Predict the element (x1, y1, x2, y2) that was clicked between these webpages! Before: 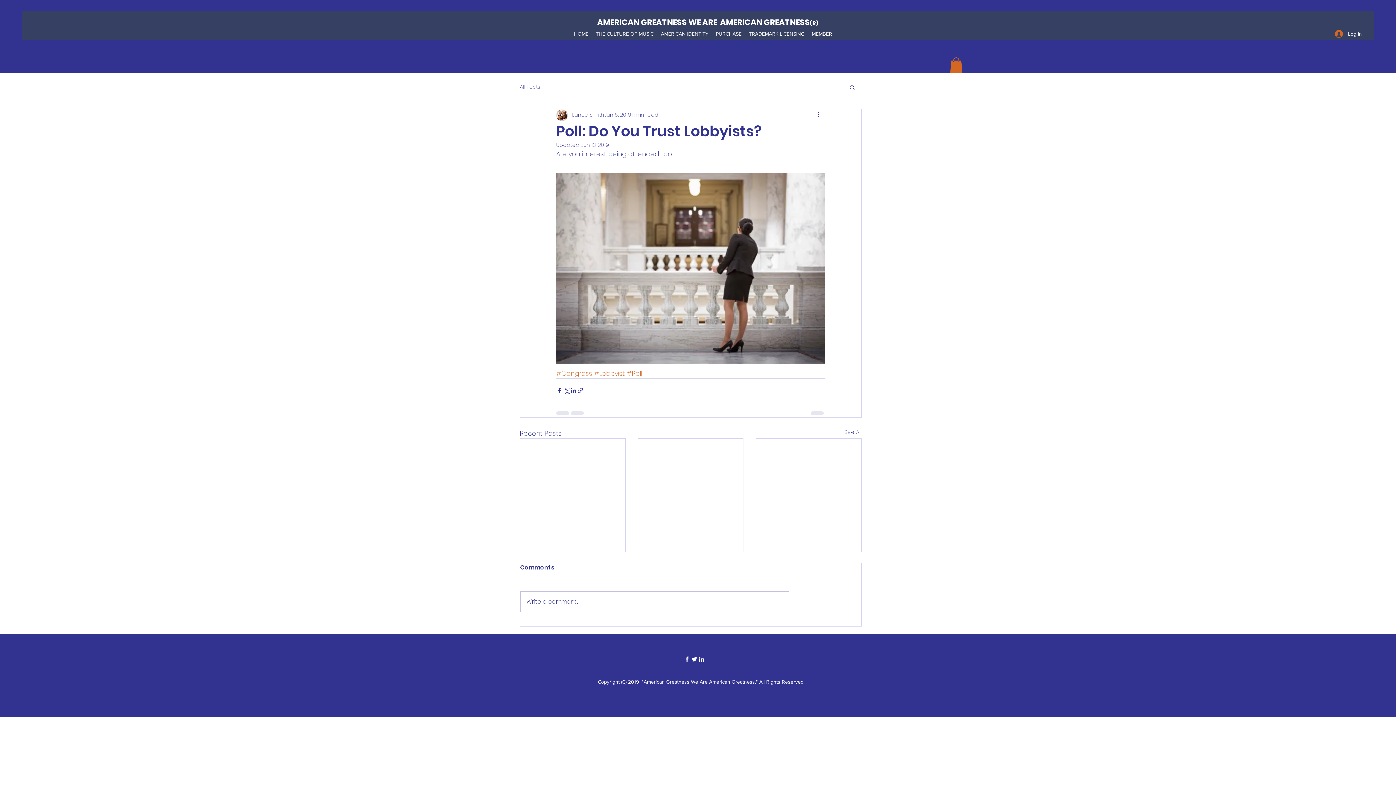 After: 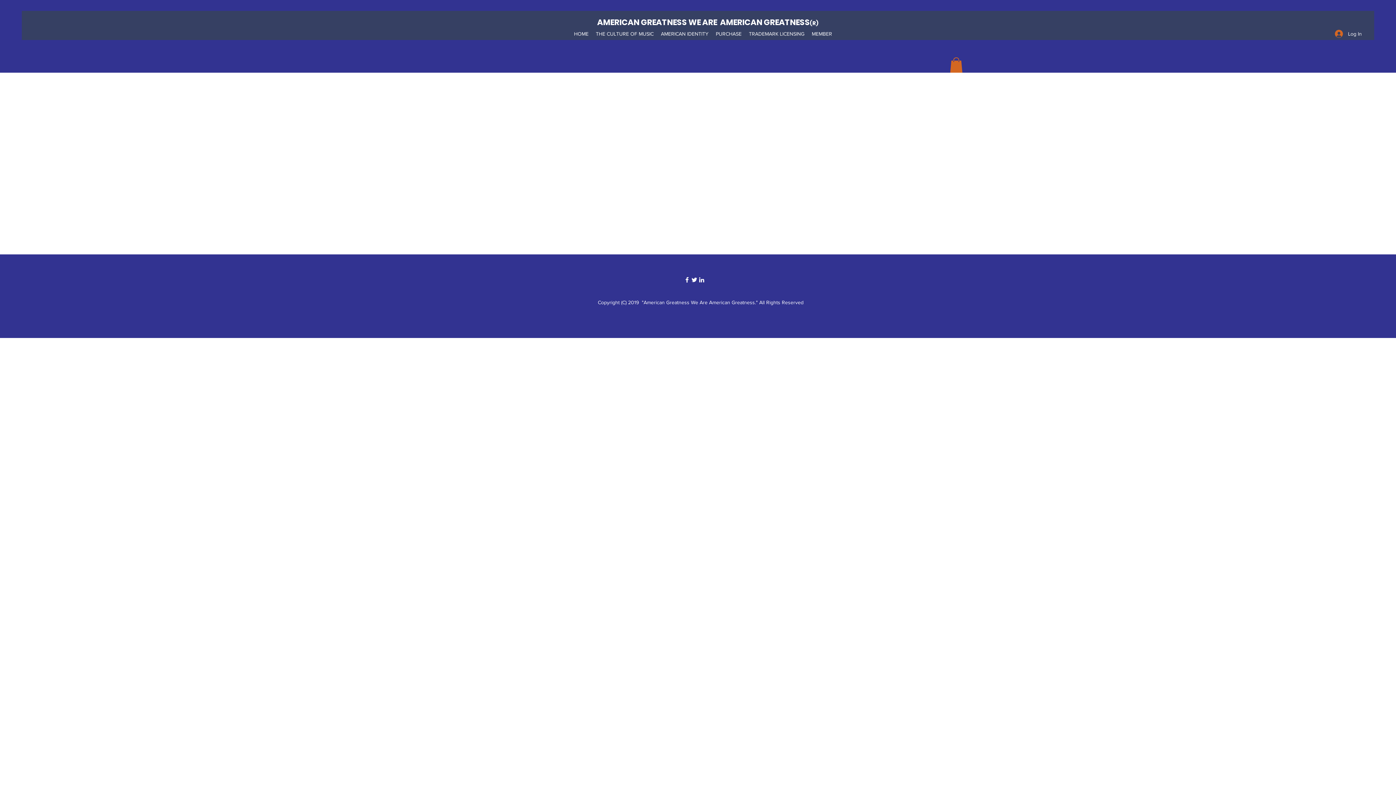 Action: label: TRADEMARK LICENSING bbox: (745, 28, 808, 39)